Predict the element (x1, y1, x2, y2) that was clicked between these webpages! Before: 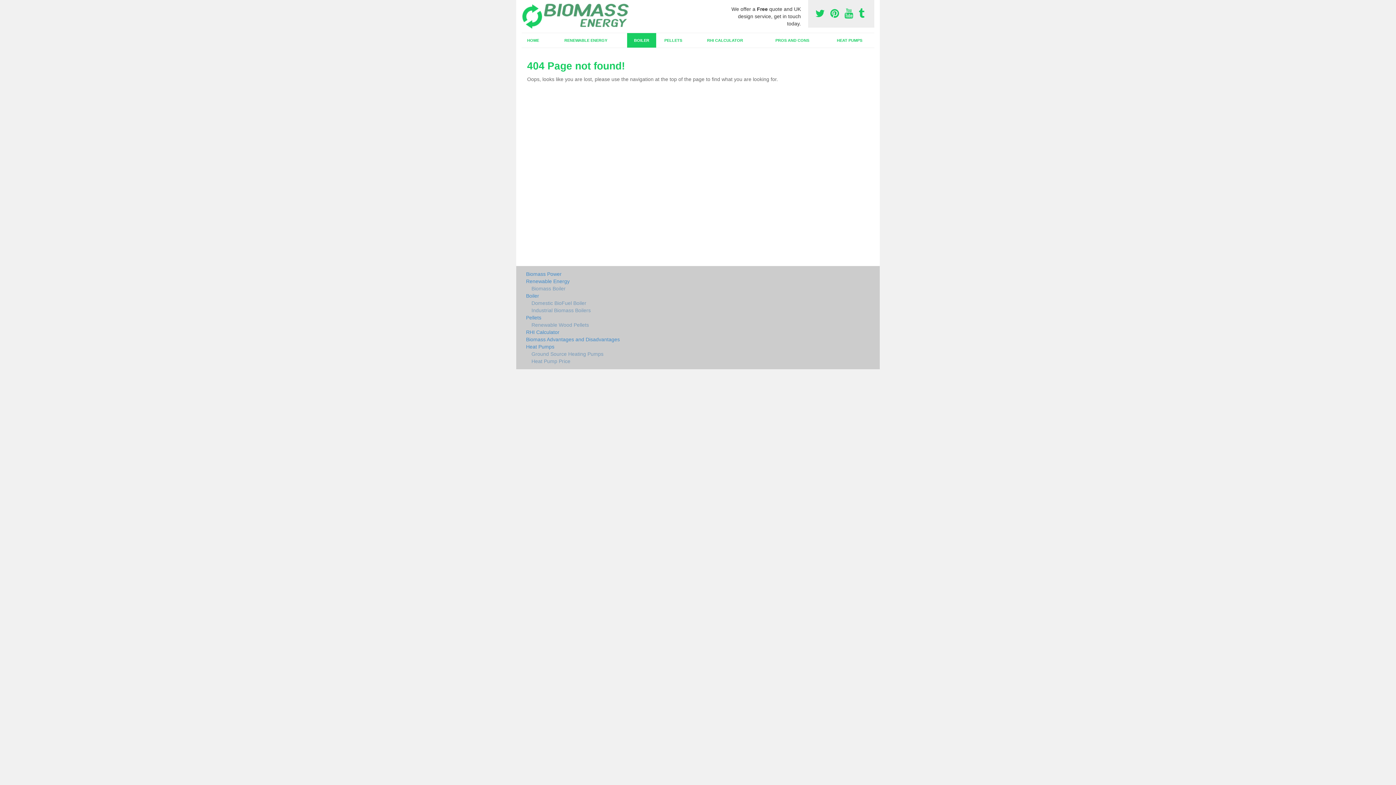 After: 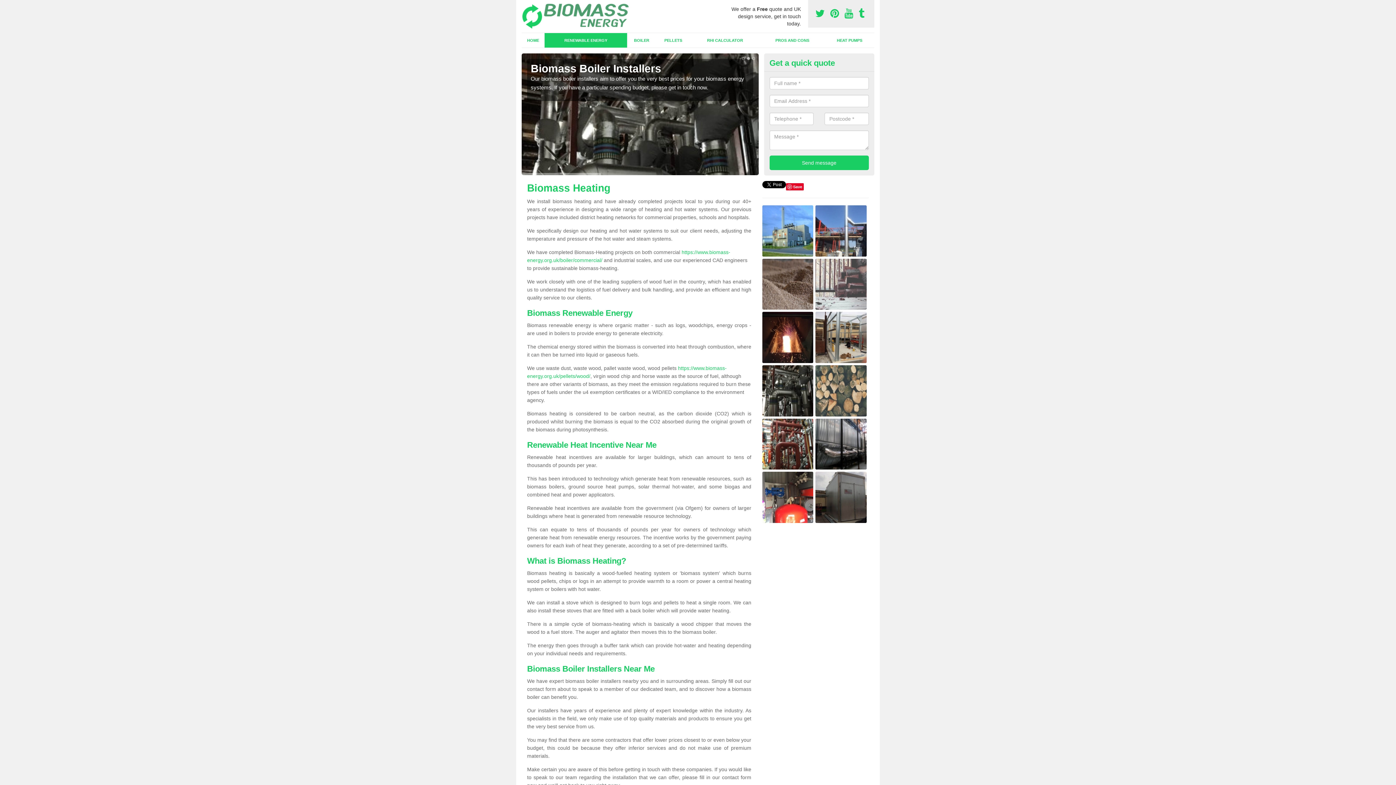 Action: label: Biomass Boiler bbox: (526, 285, 751, 292)